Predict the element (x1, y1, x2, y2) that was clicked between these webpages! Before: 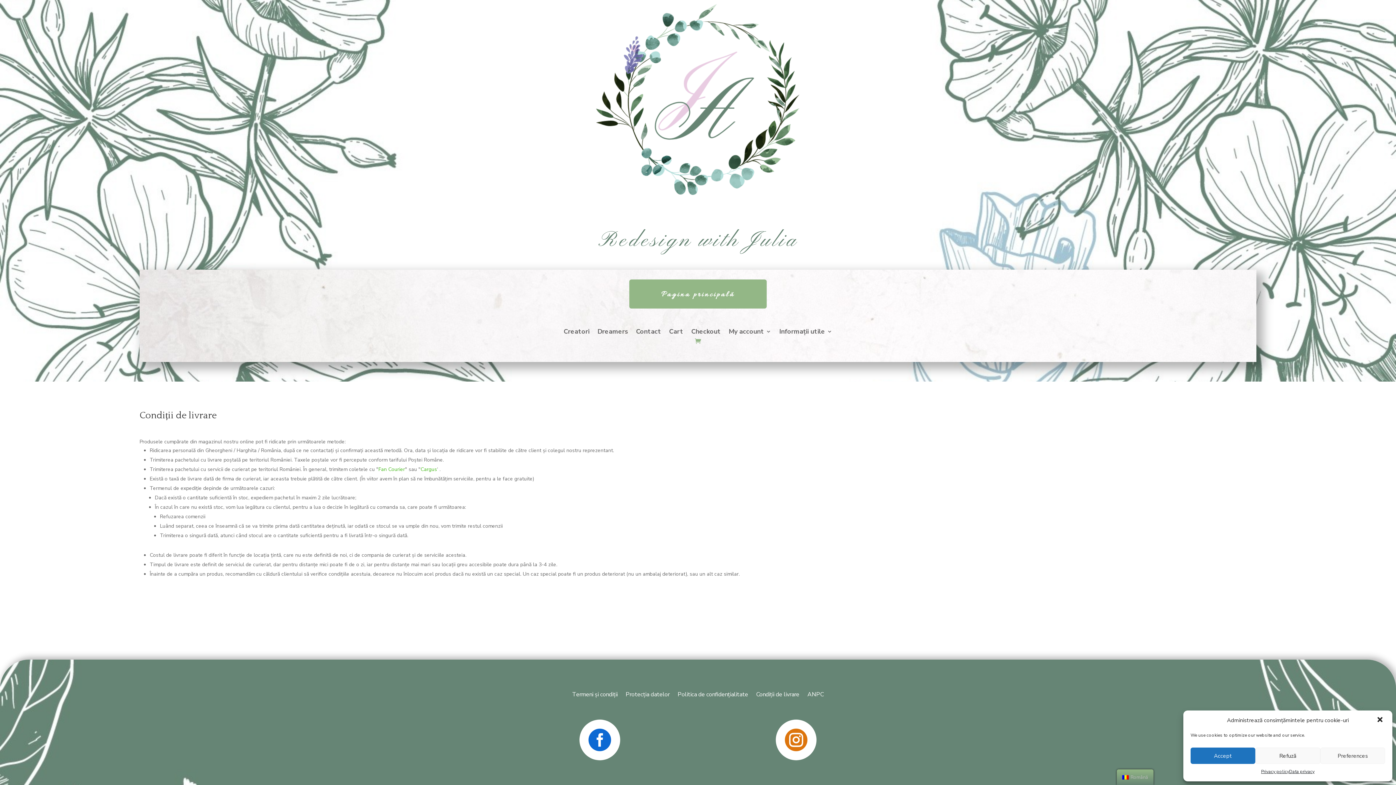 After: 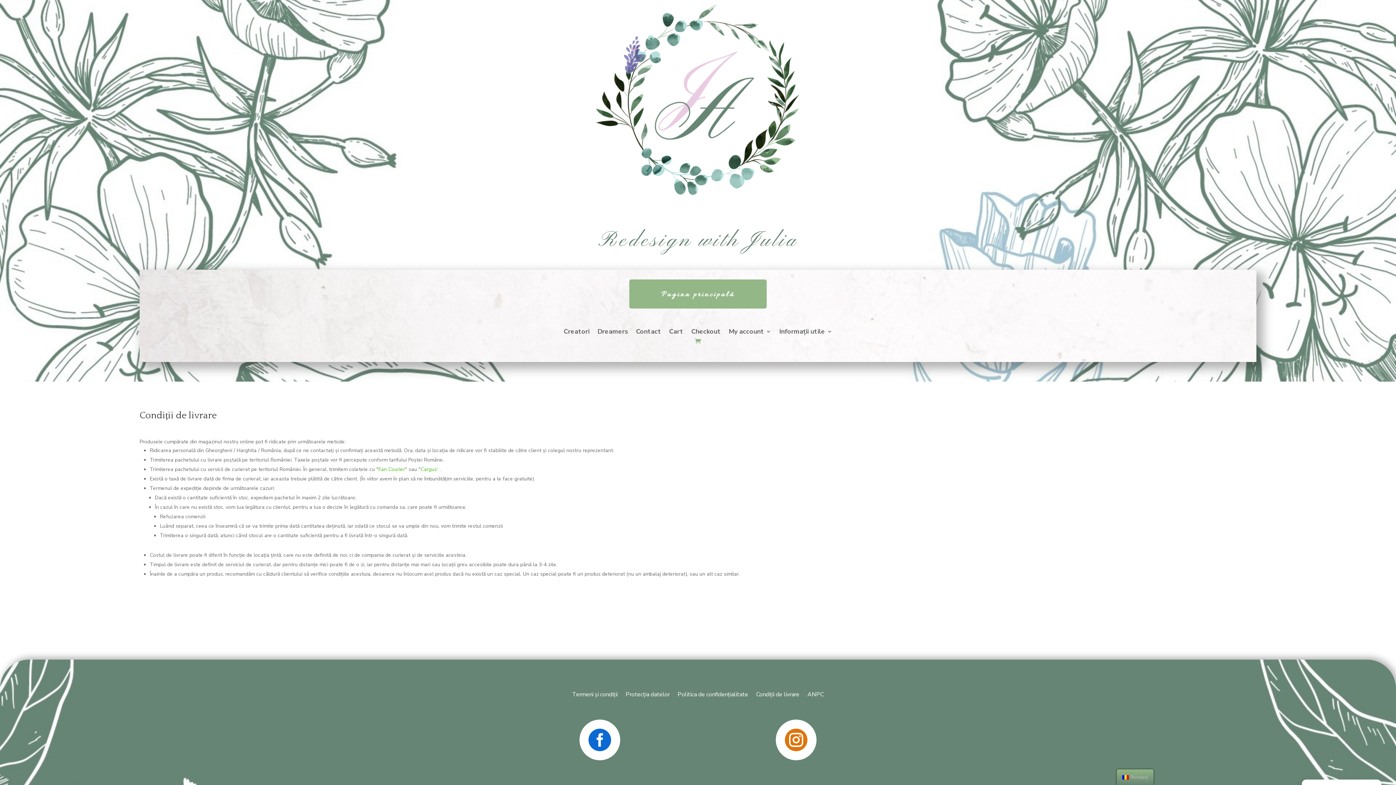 Action: label: Accept bbox: (1190, 748, 1255, 764)